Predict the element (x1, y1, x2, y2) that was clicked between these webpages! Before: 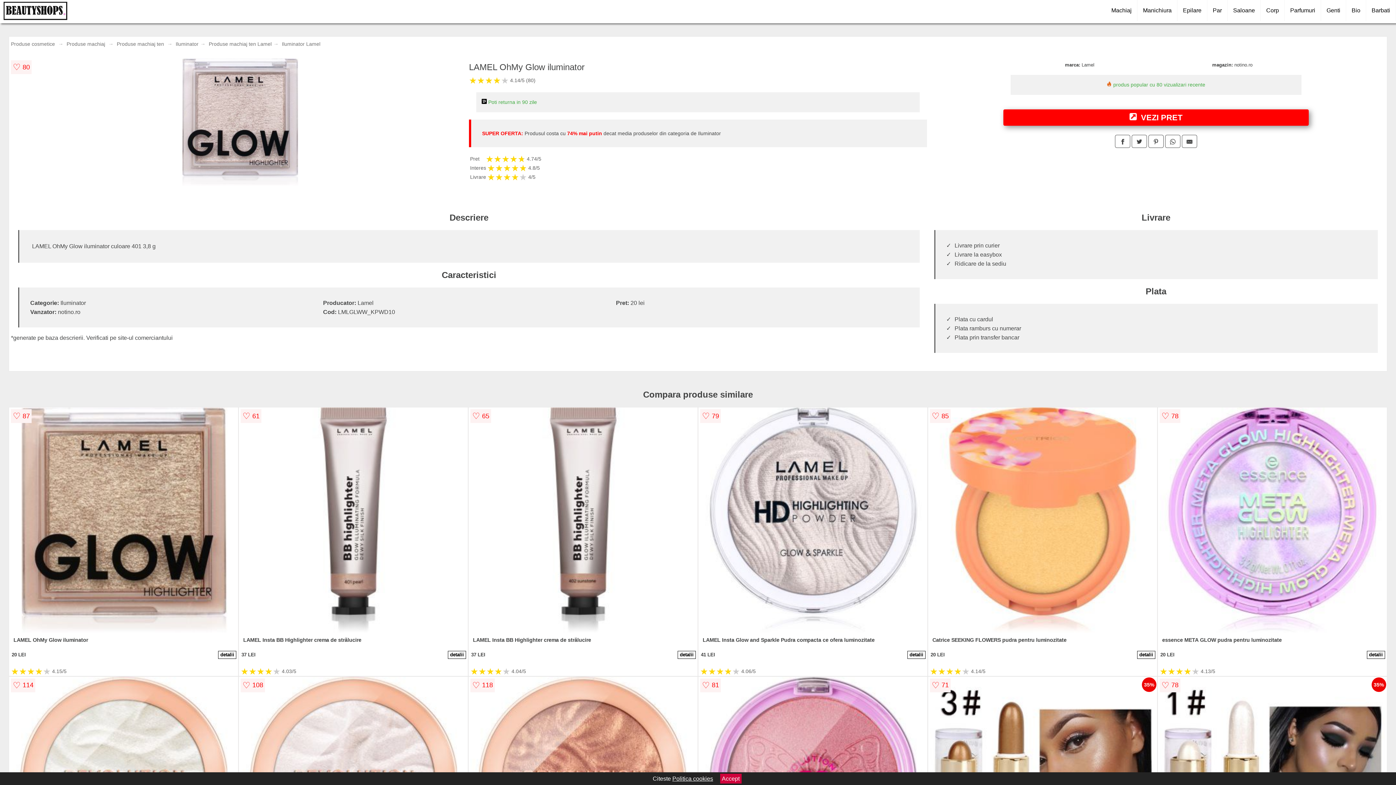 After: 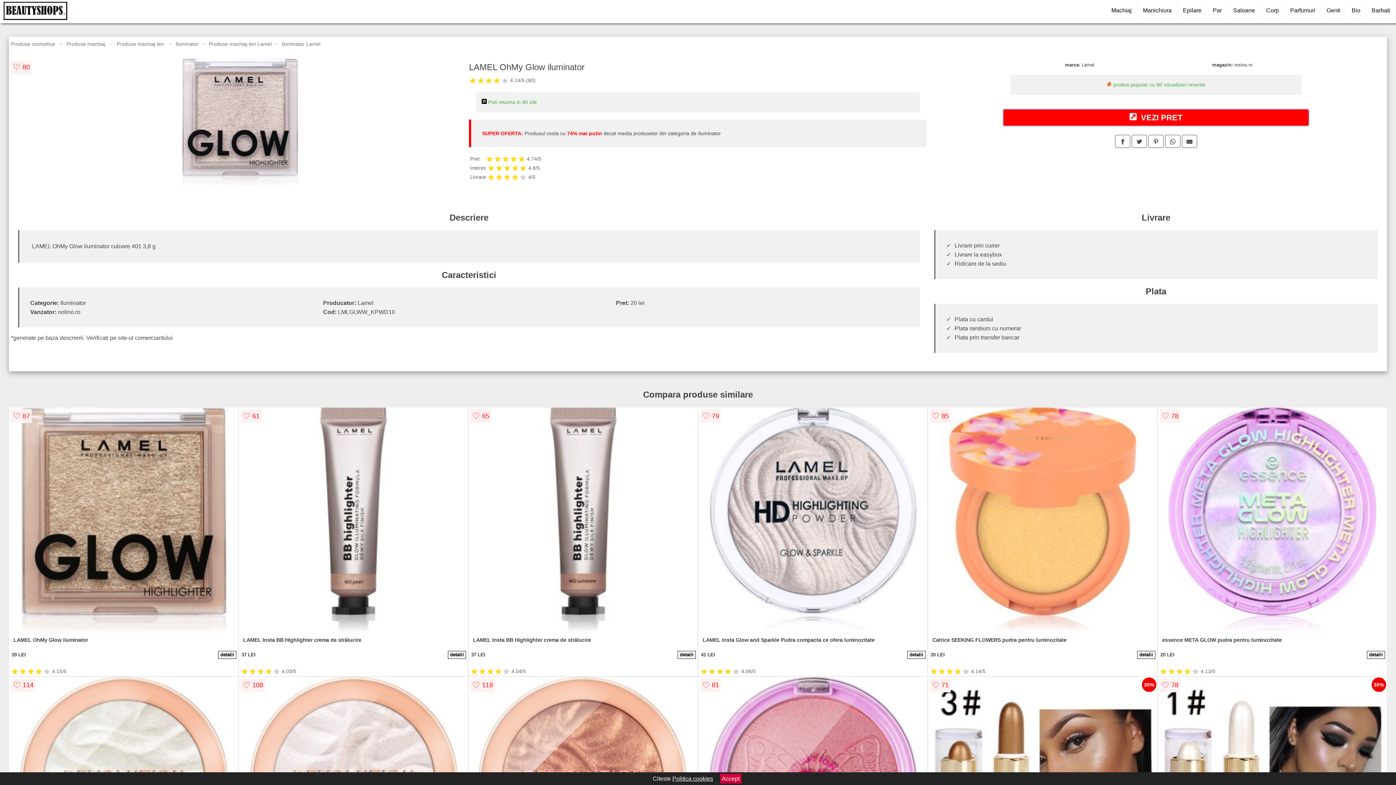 Action: bbox: (1003, 109, 1309, 125) label:  VEZI PRET